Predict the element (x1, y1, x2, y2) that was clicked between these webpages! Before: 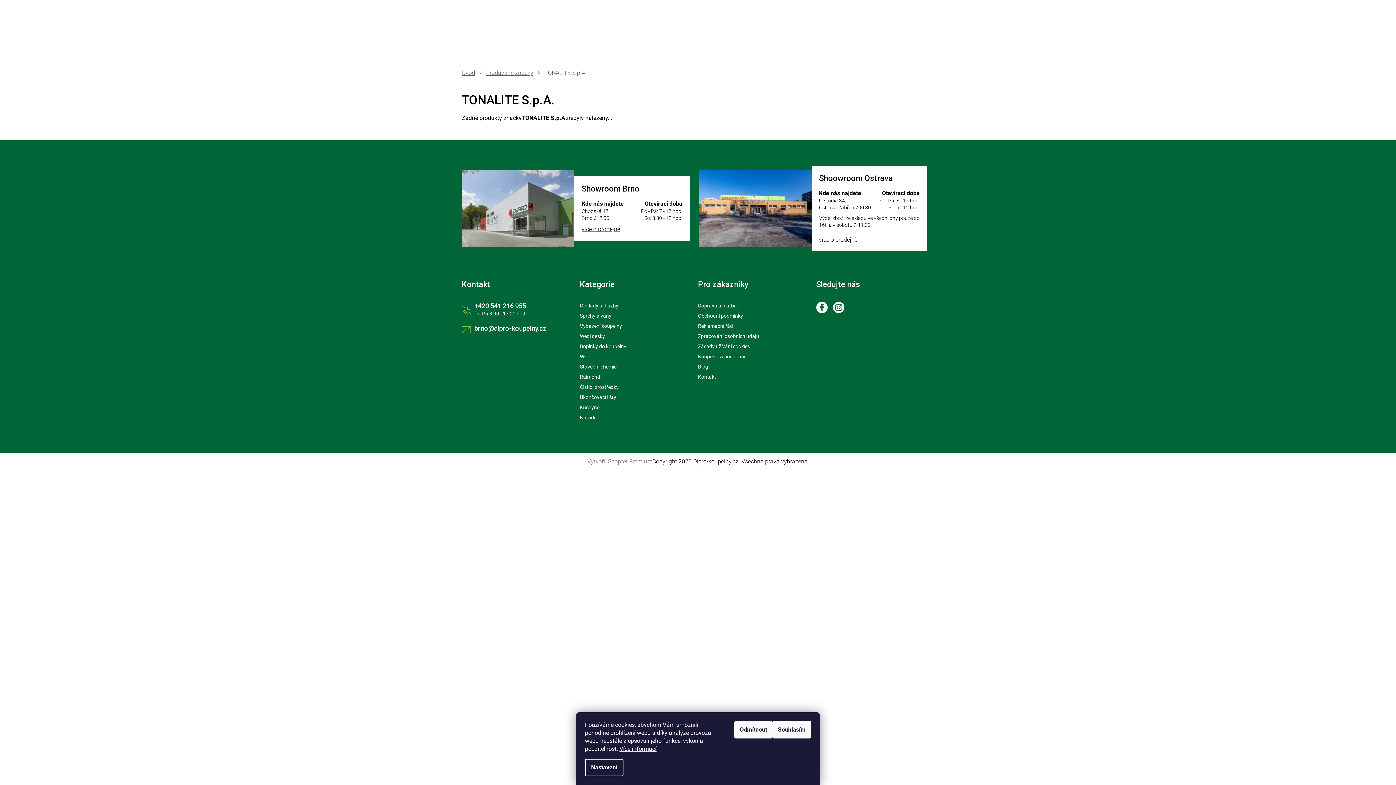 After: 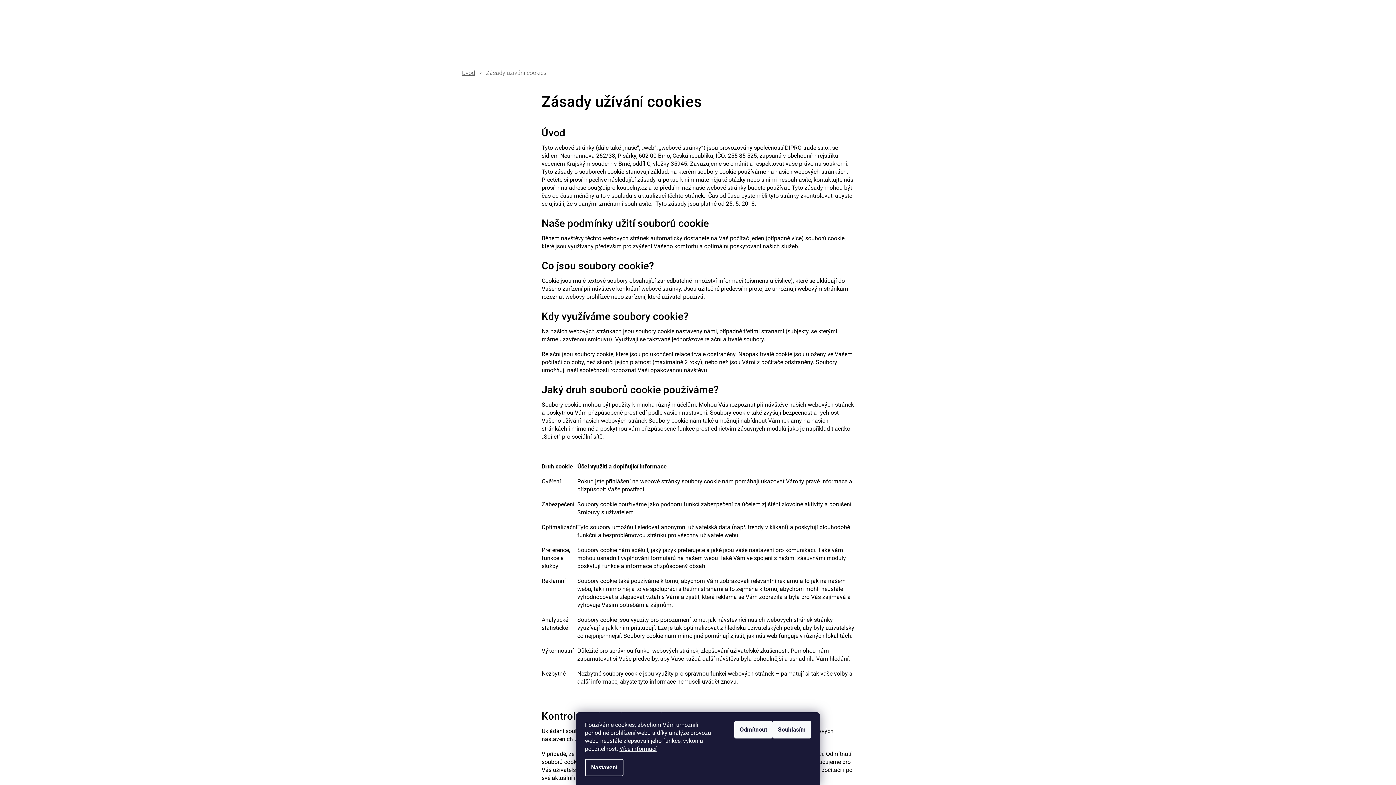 Action: bbox: (698, 343, 750, 350) label: Zásady užívání cookies